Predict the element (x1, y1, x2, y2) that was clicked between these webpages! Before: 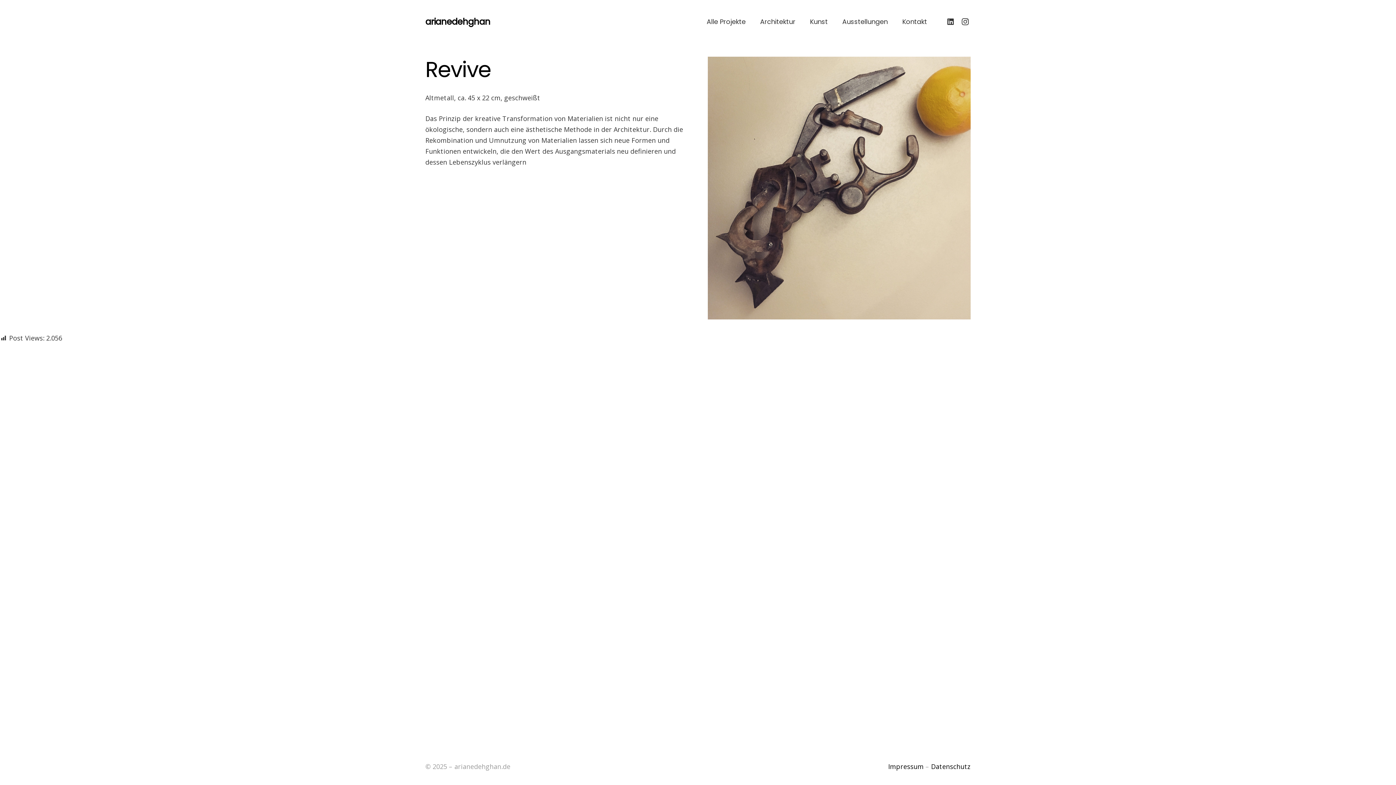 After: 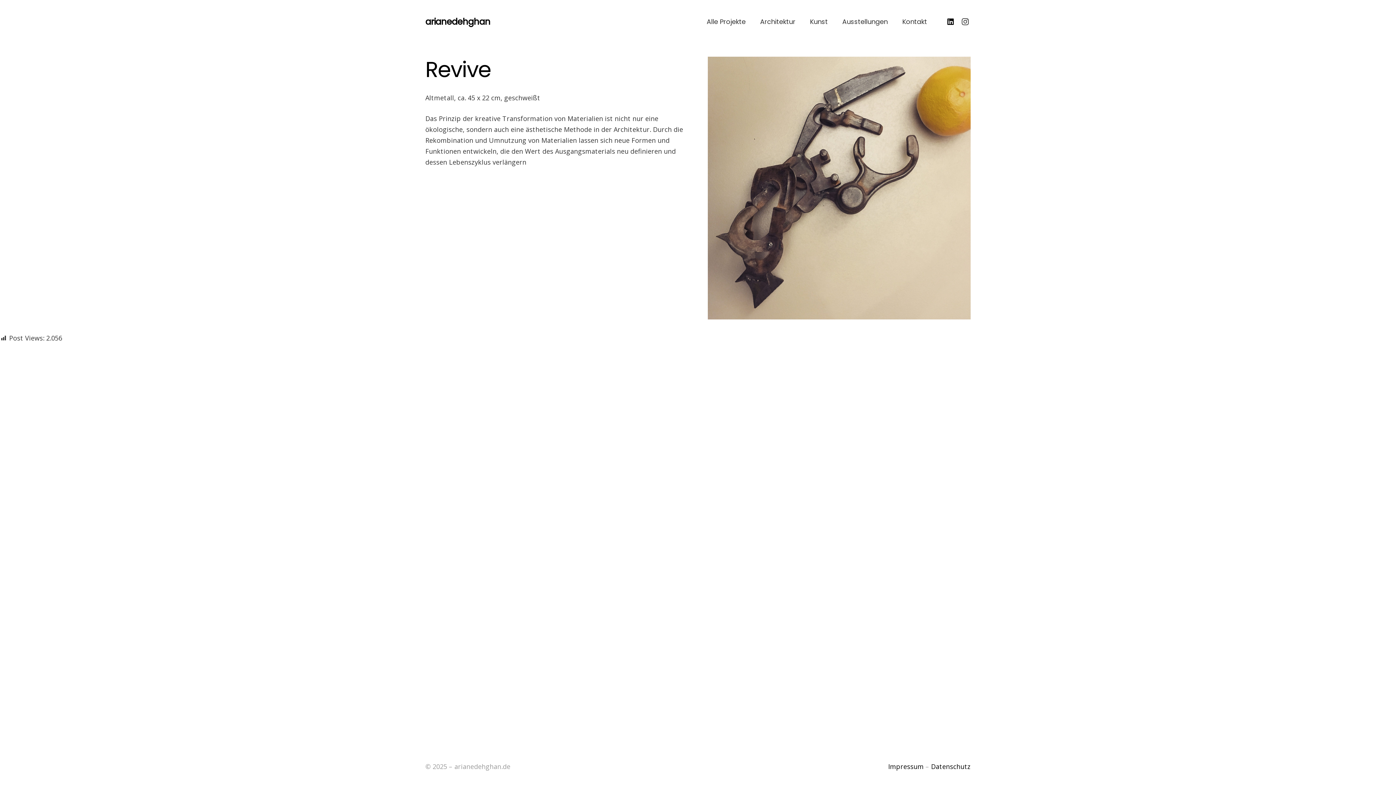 Action: bbox: (943, 14, 958, 29) label: LinkedIn